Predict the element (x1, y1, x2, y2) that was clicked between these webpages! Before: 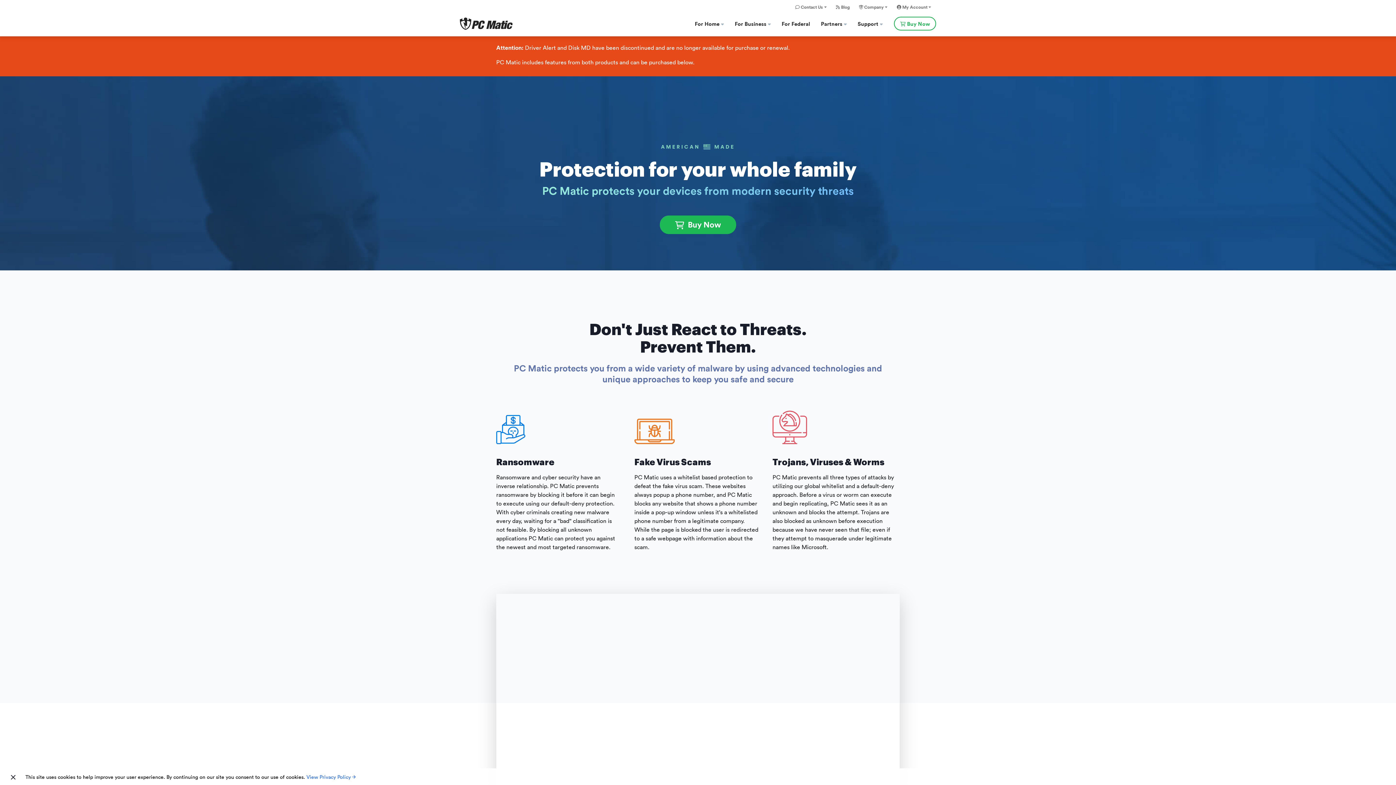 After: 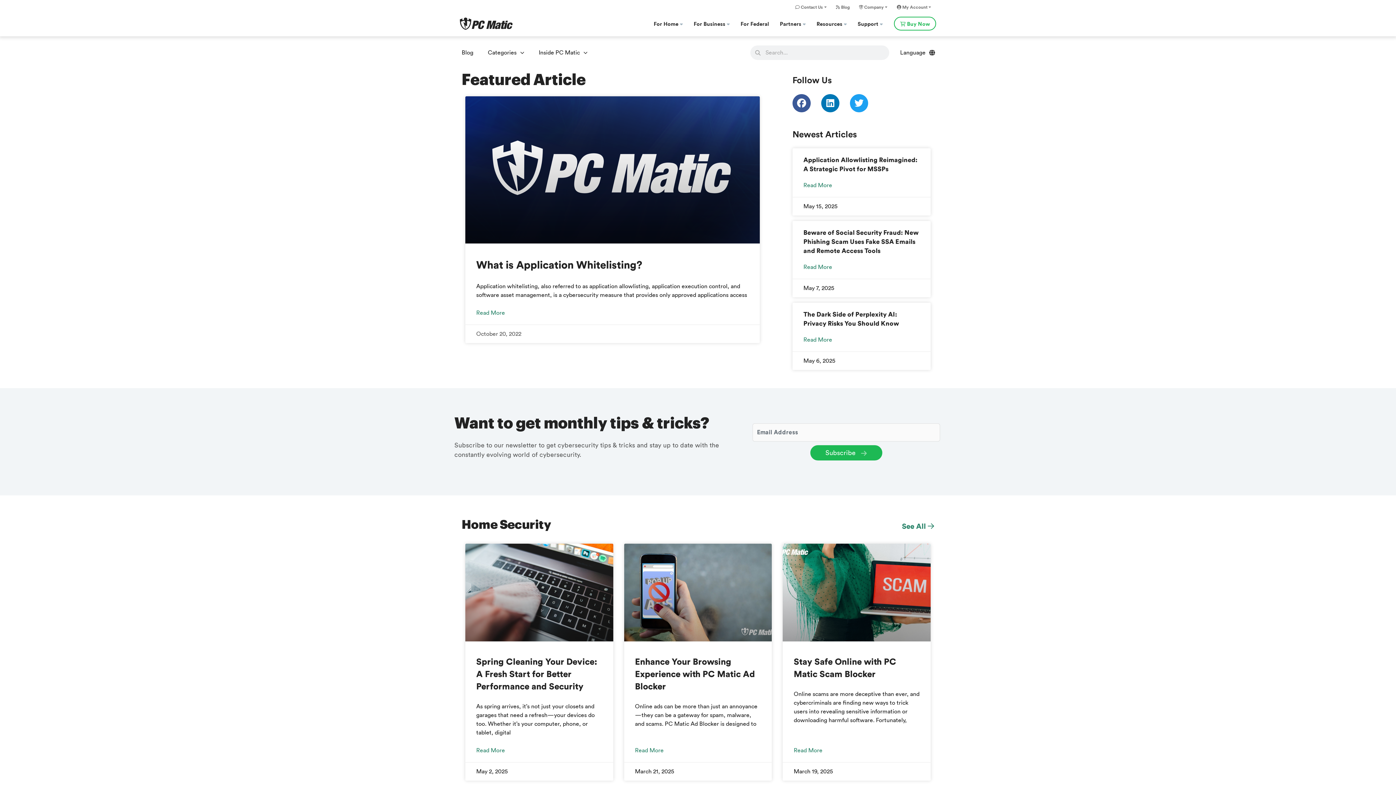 Action: bbox: (836, 5, 850, 9) label:  Blog